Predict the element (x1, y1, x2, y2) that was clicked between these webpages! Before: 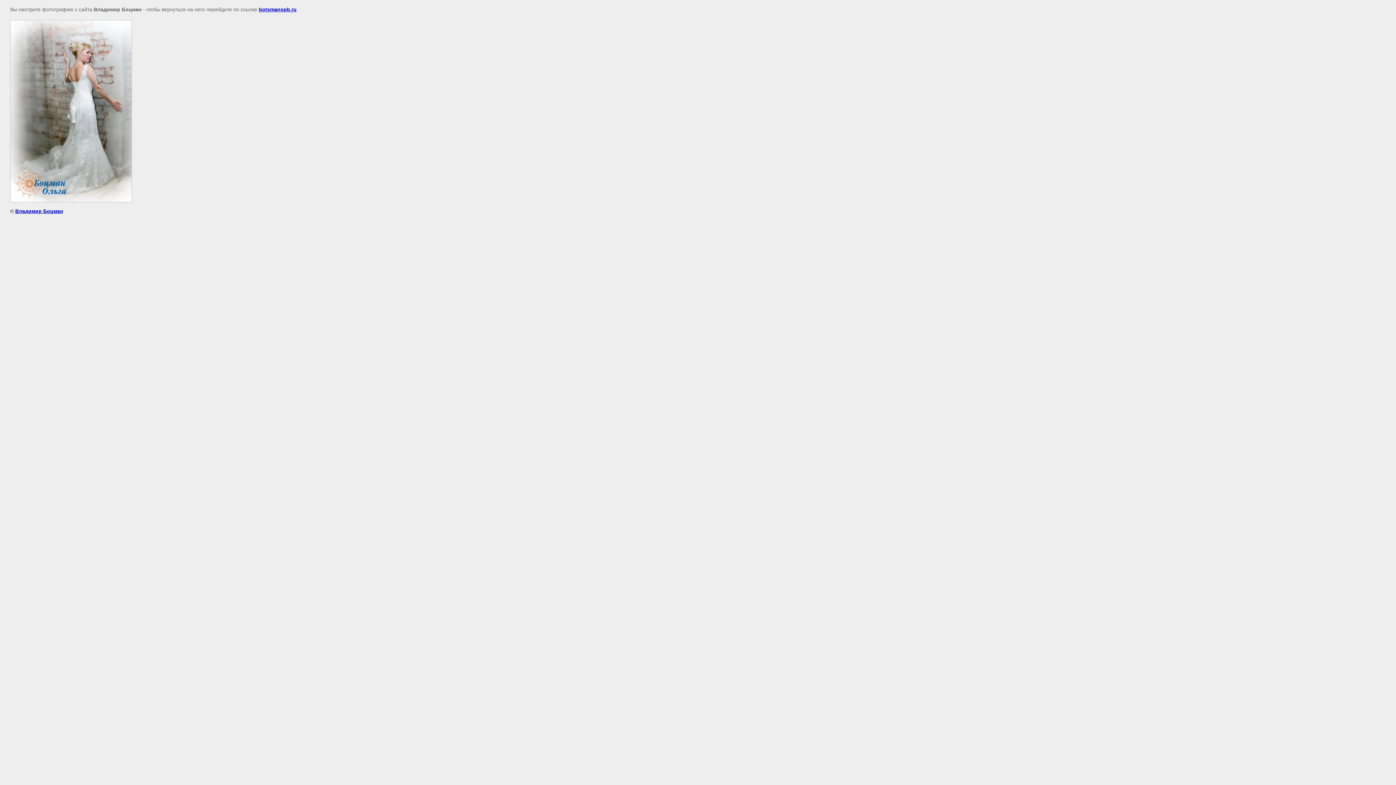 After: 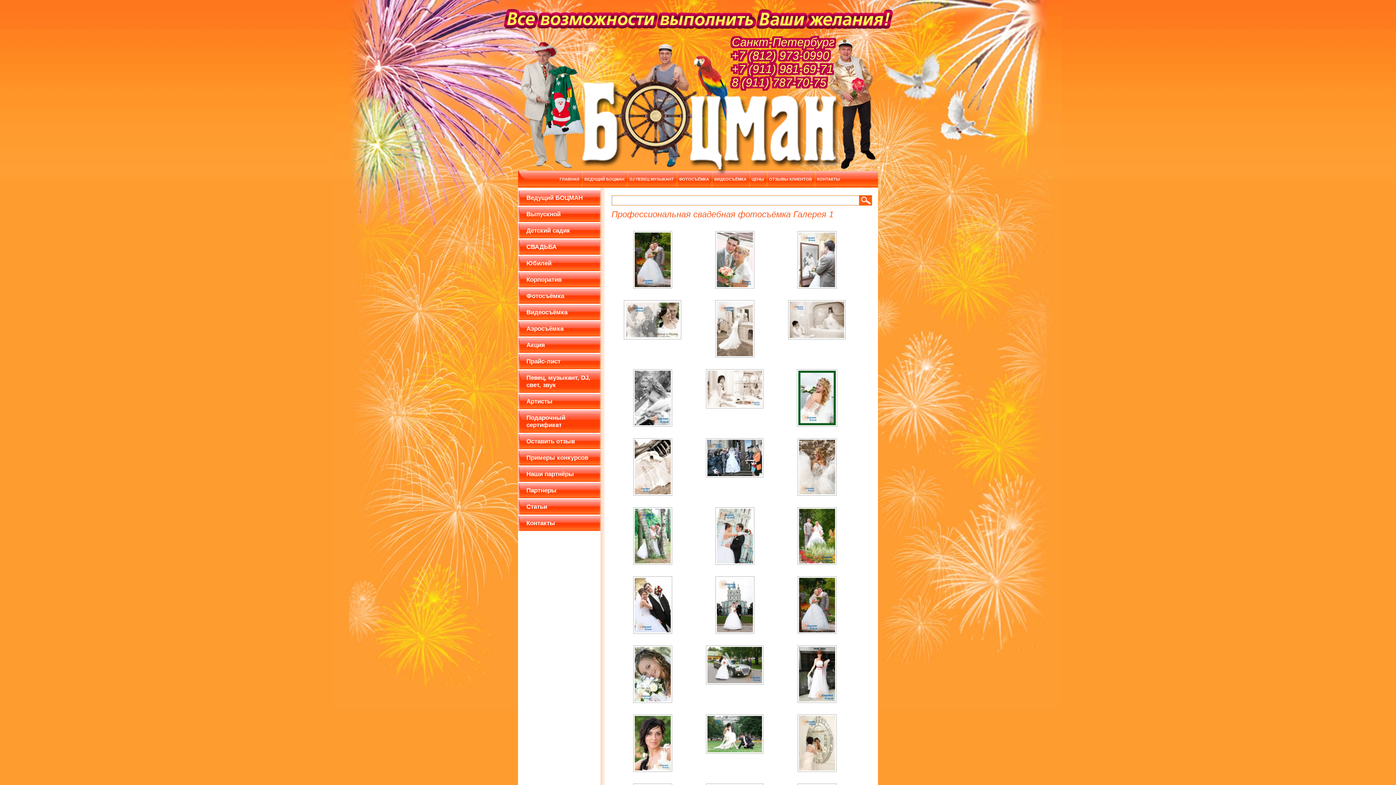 Action: bbox: (258, 6, 296, 12) label: botsmanspb.ru